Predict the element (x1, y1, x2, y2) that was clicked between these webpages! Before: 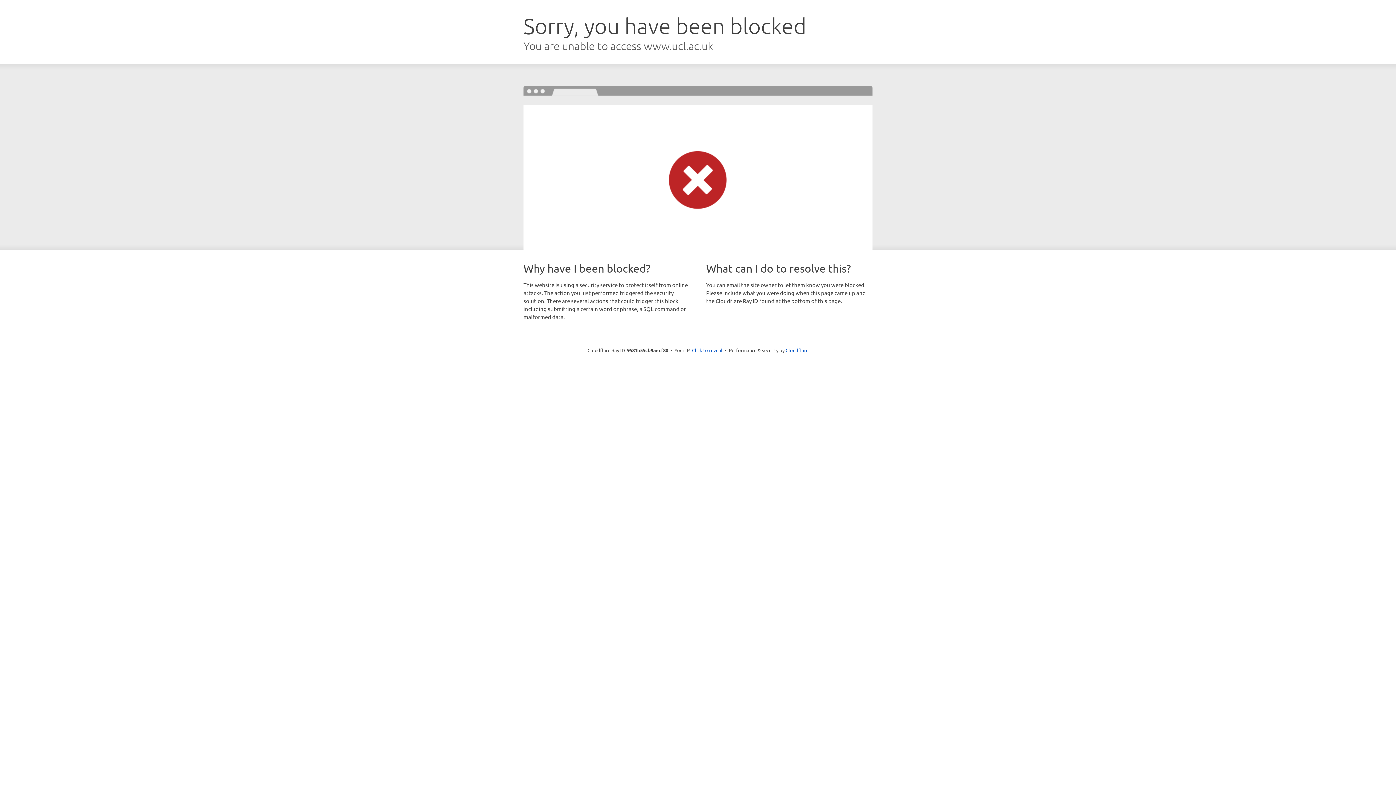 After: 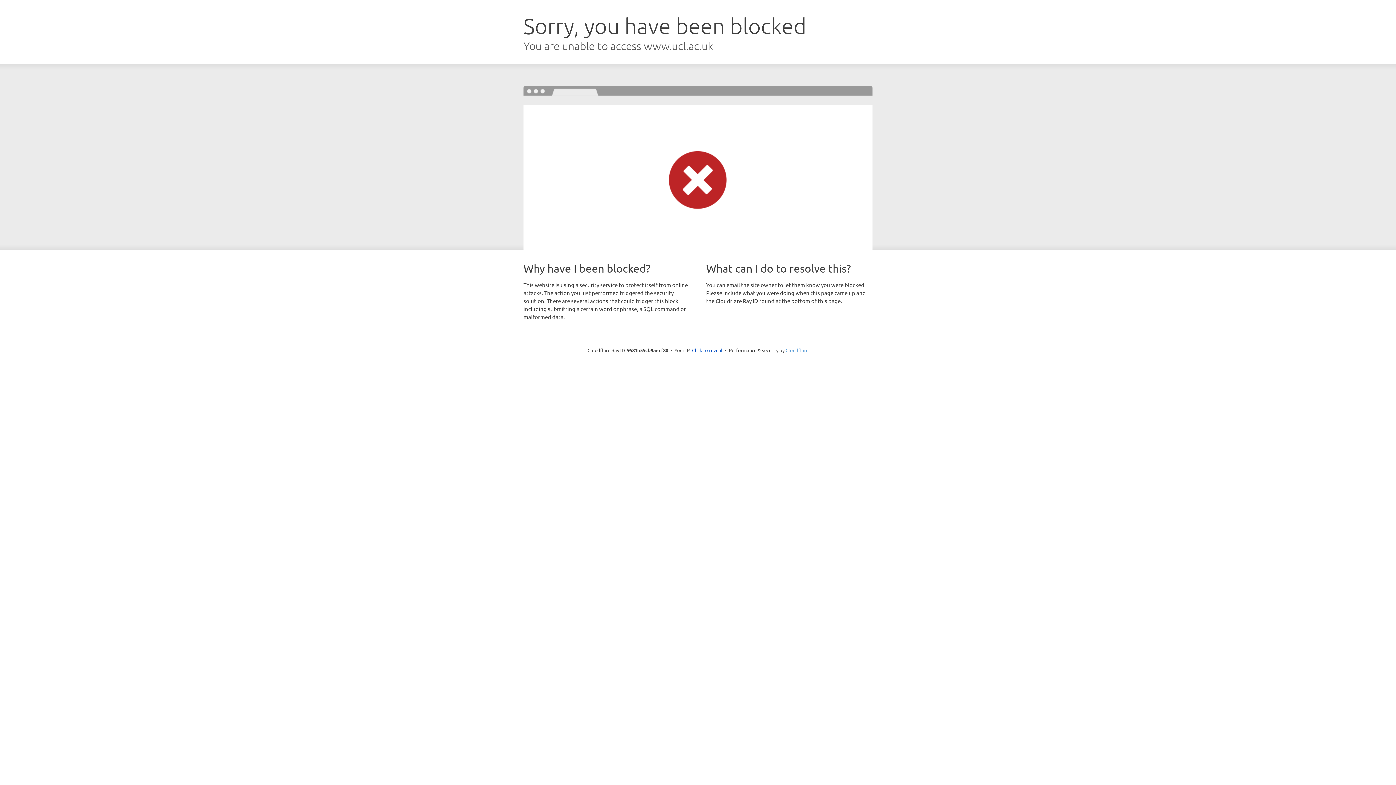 Action: label: Cloudflare bbox: (785, 347, 808, 353)